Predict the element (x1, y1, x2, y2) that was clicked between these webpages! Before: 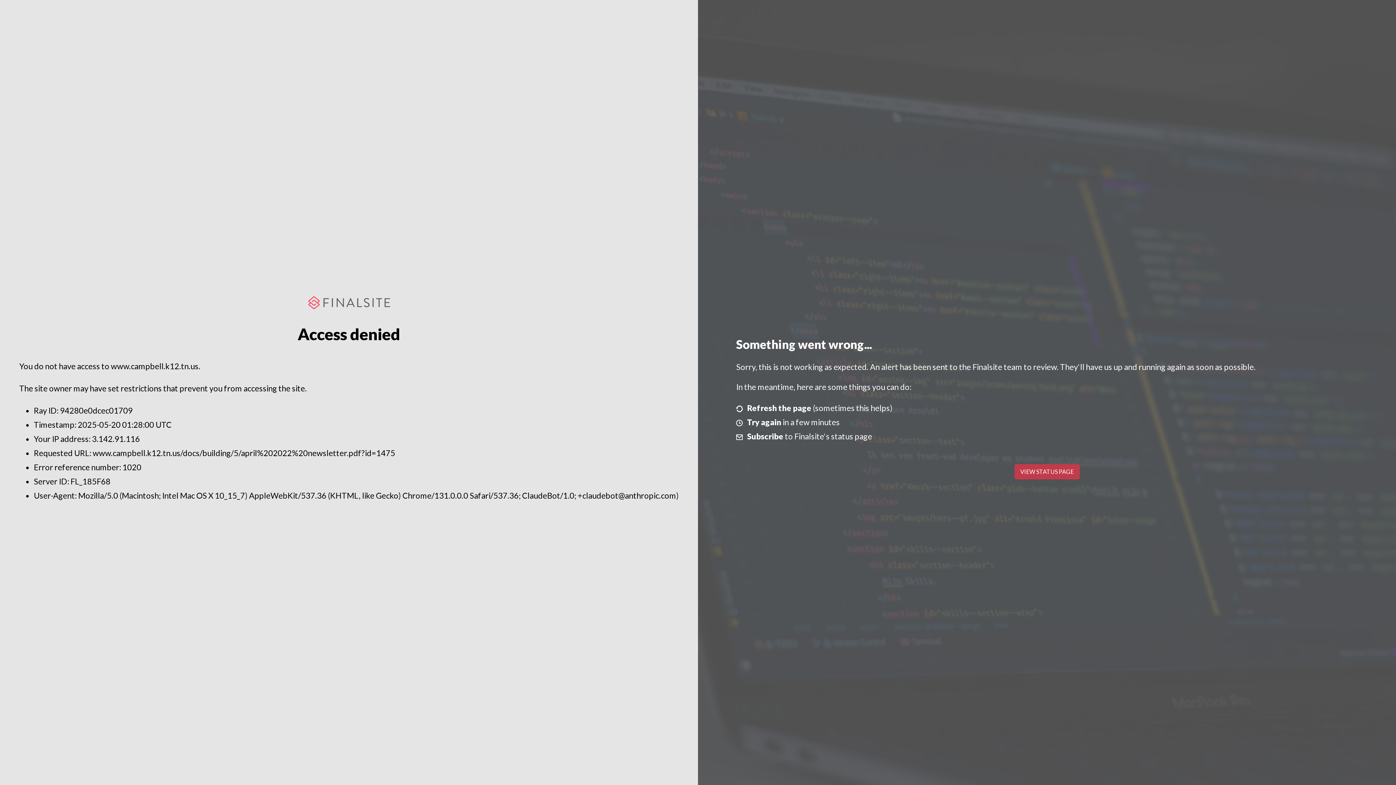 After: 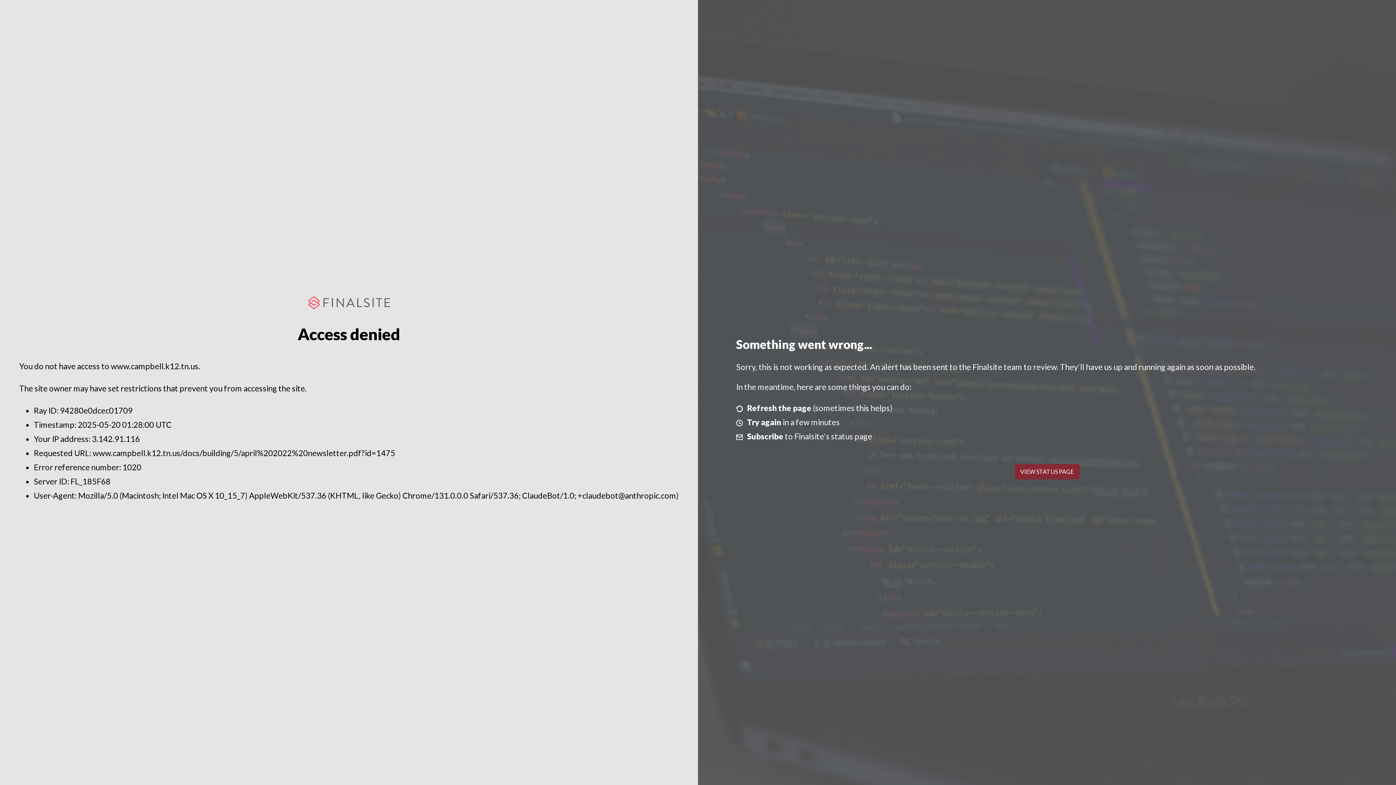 Action: bbox: (1014, 464, 1079, 479) label: VIEW STATUS PAGE